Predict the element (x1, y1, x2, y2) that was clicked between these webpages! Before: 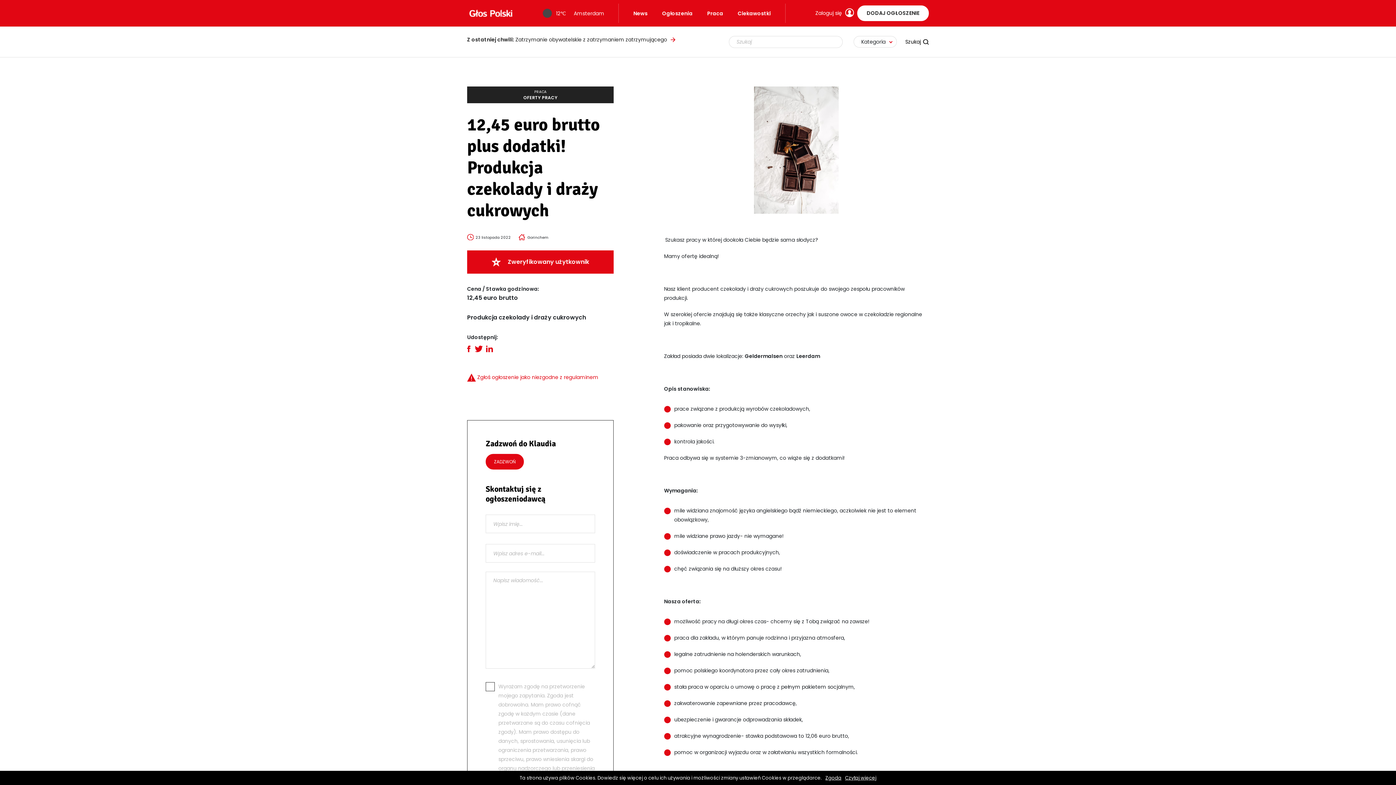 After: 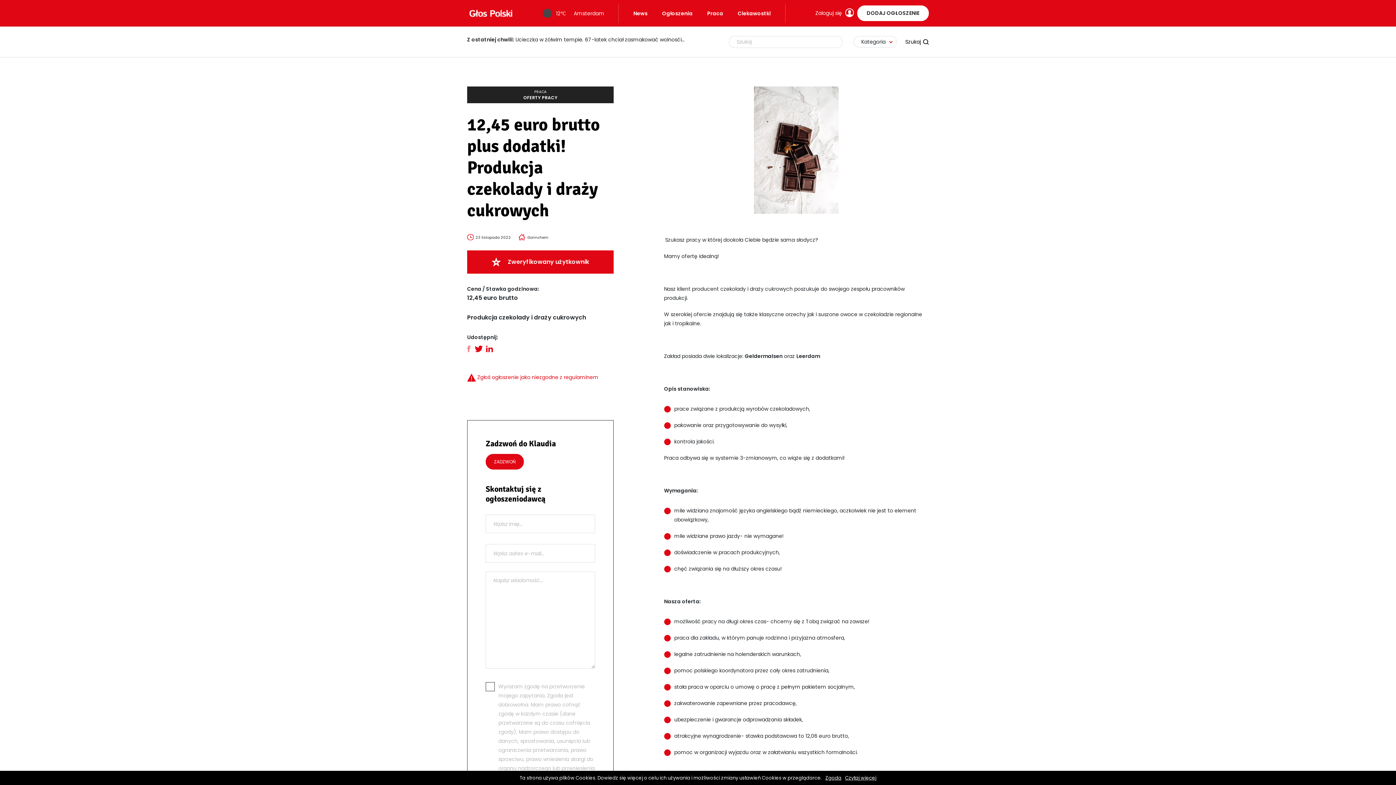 Action: bbox: (467, 345, 471, 352)